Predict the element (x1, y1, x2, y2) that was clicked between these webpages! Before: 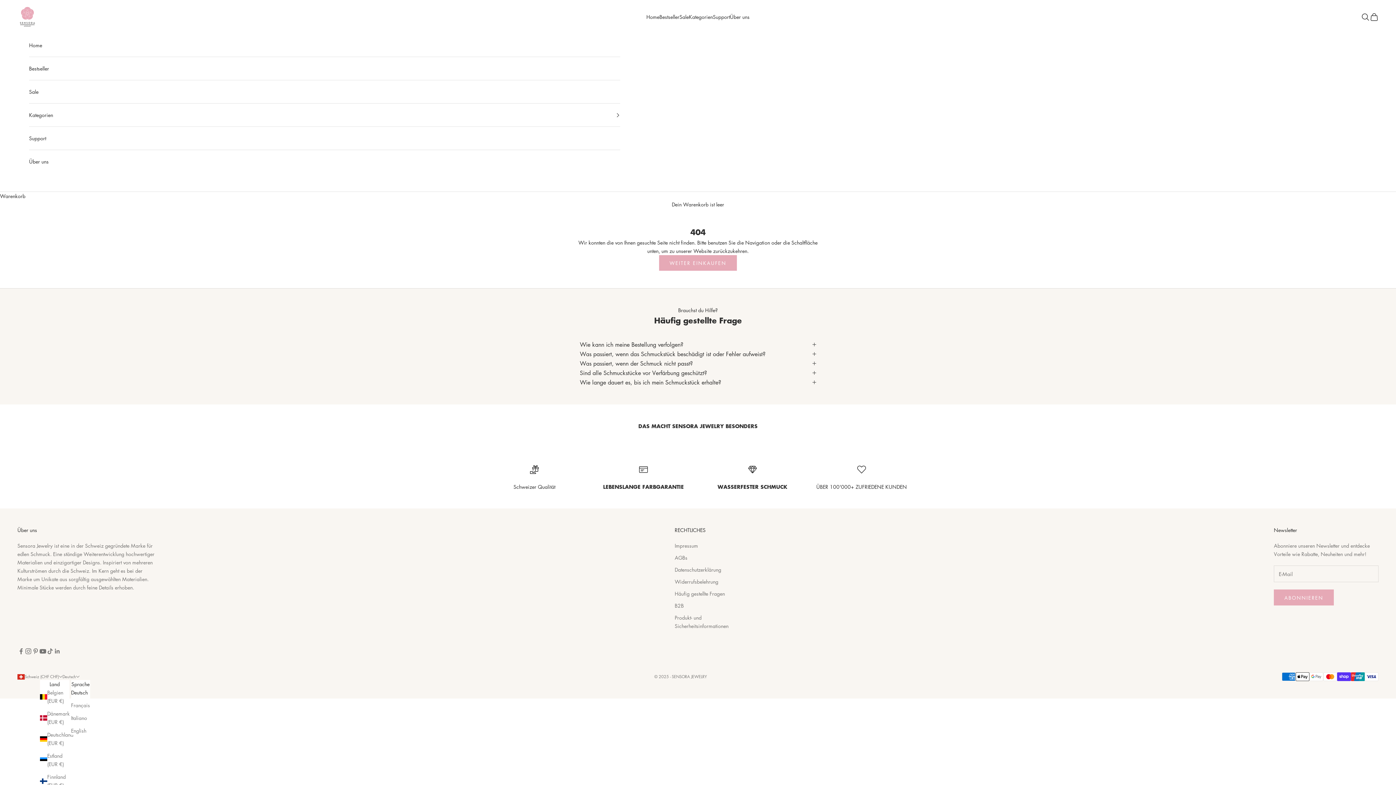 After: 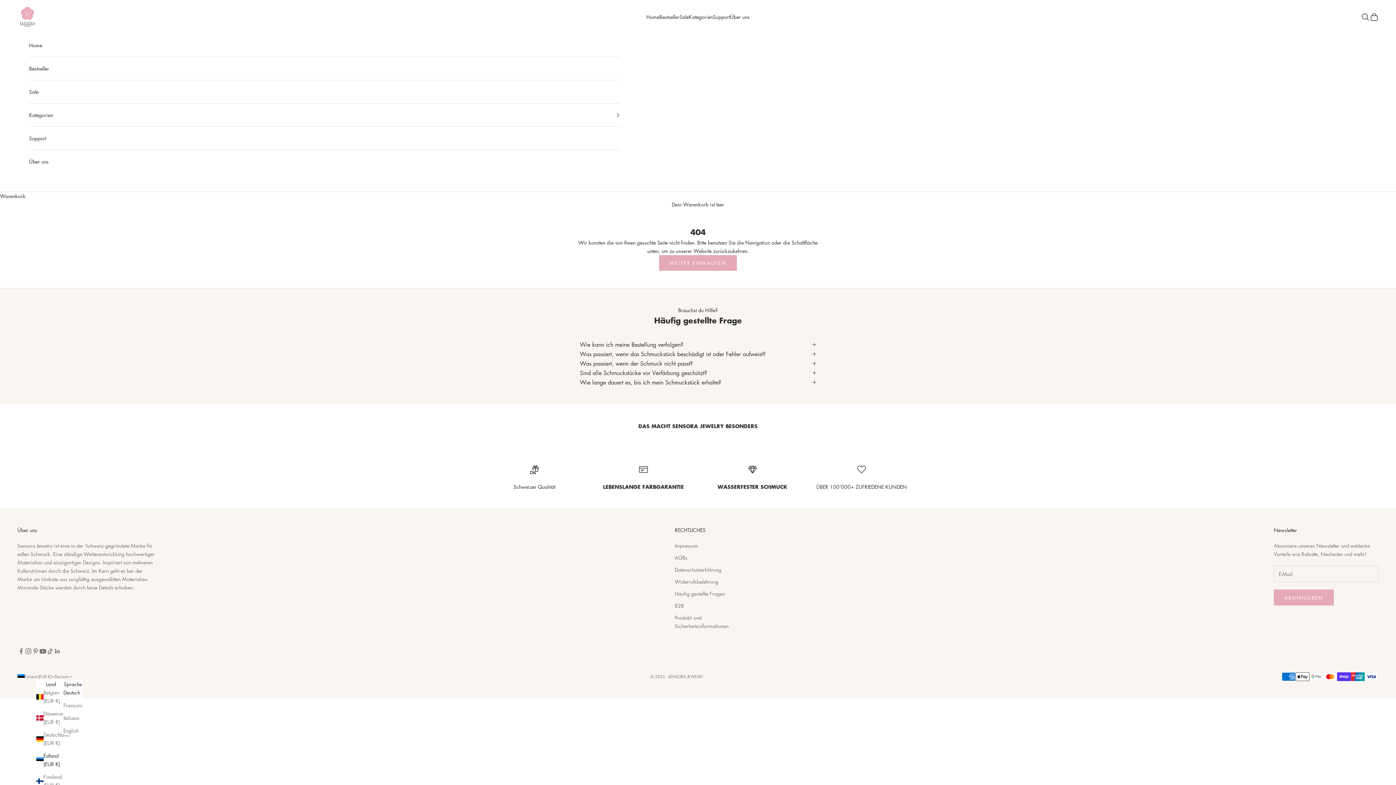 Action: label: Estland (EUR €) bbox: (40, 752, 69, 768)